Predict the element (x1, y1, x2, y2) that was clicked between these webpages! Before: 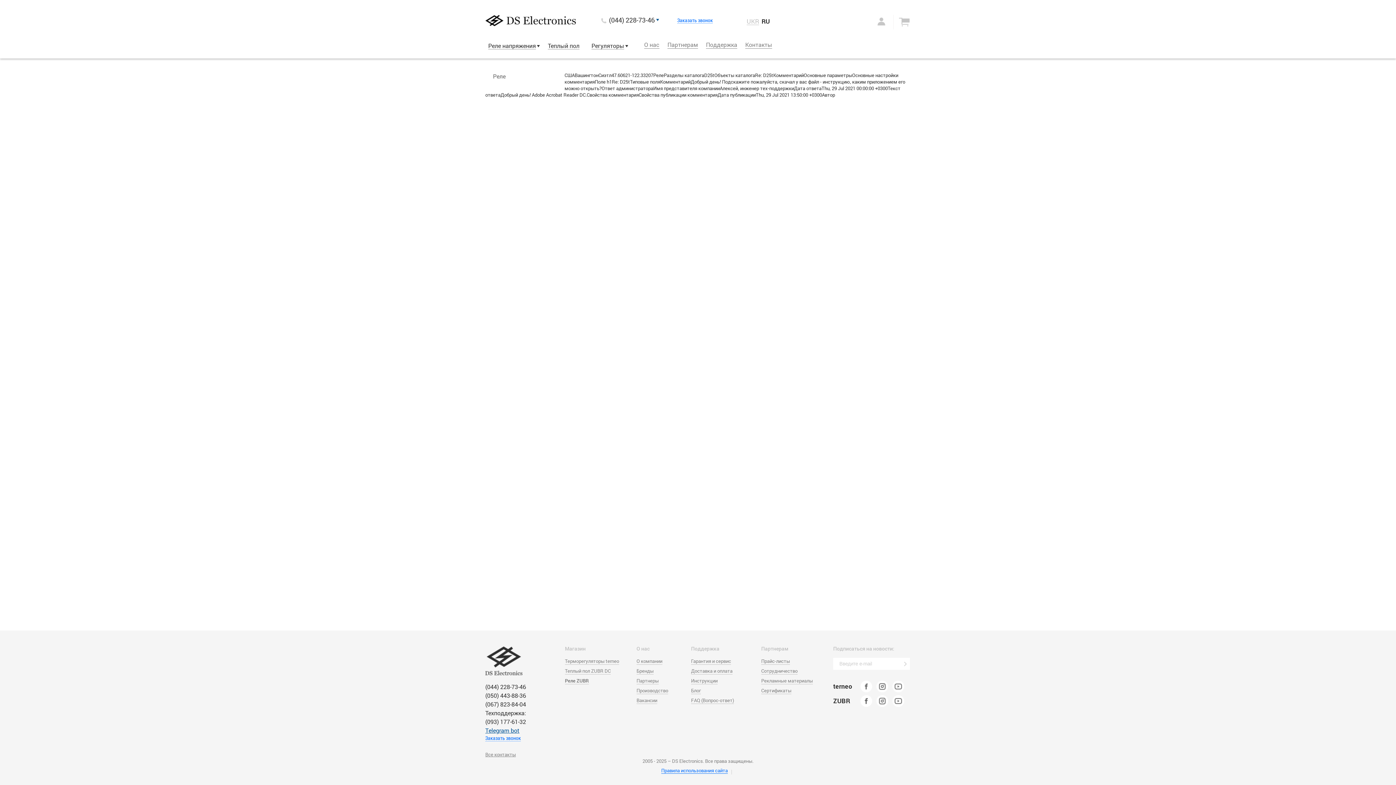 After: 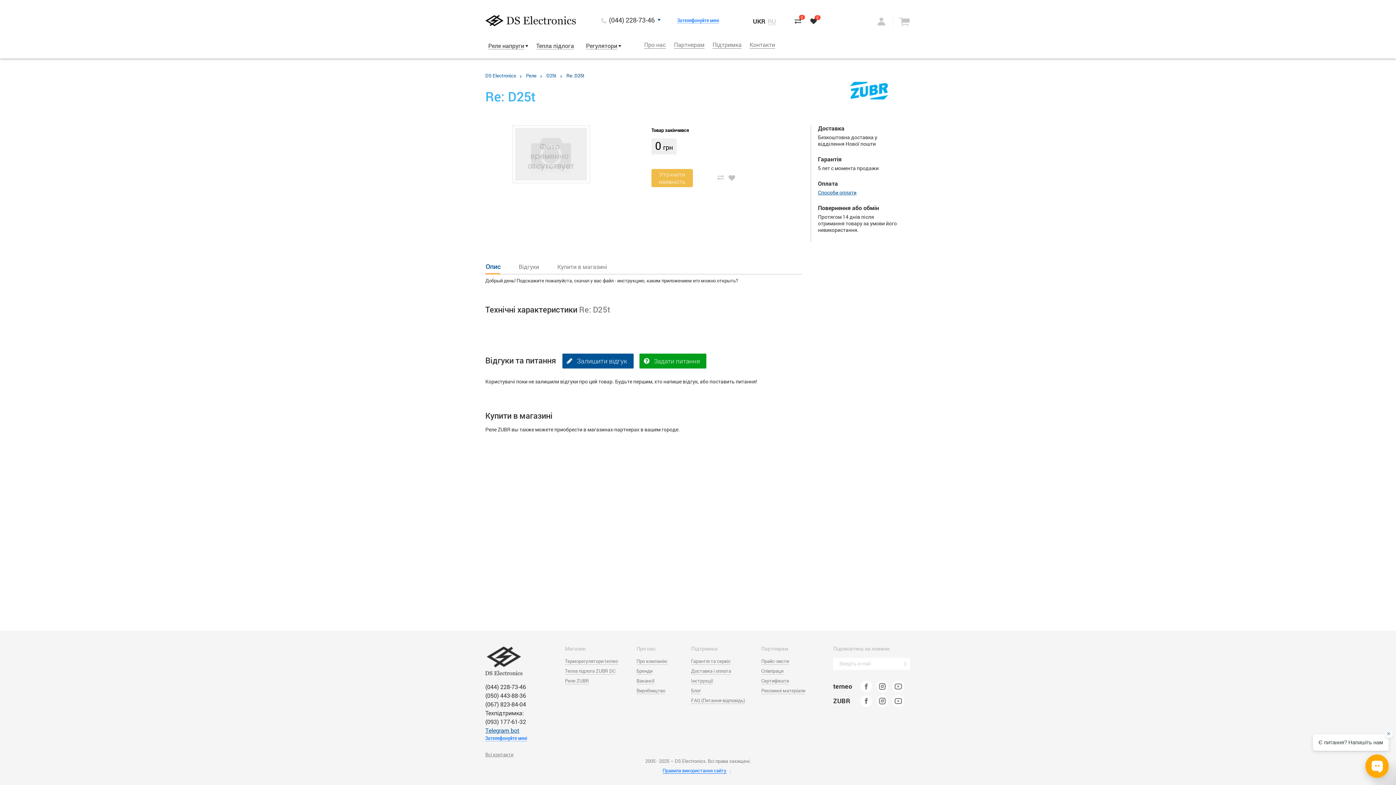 Action: bbox: (746, 17, 759, 25) label: UKR